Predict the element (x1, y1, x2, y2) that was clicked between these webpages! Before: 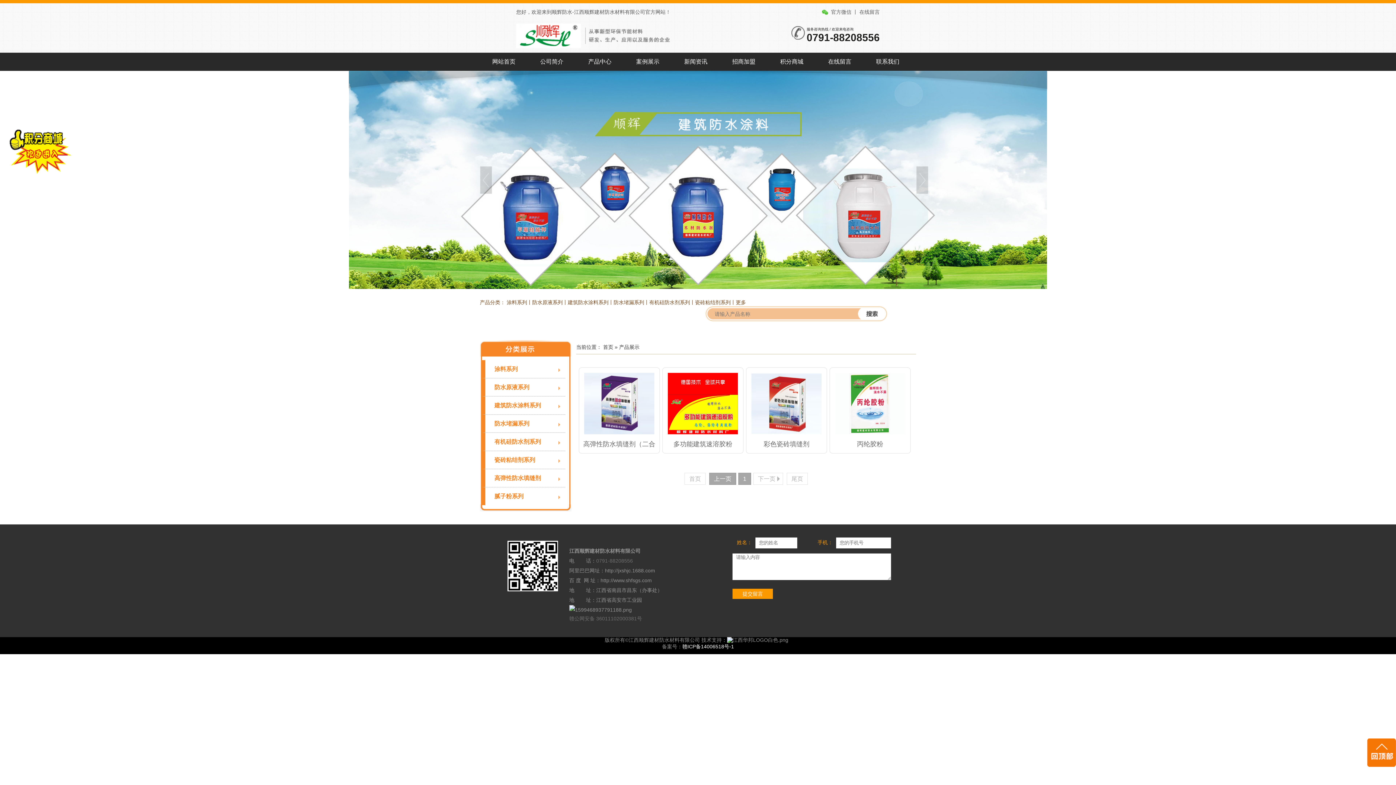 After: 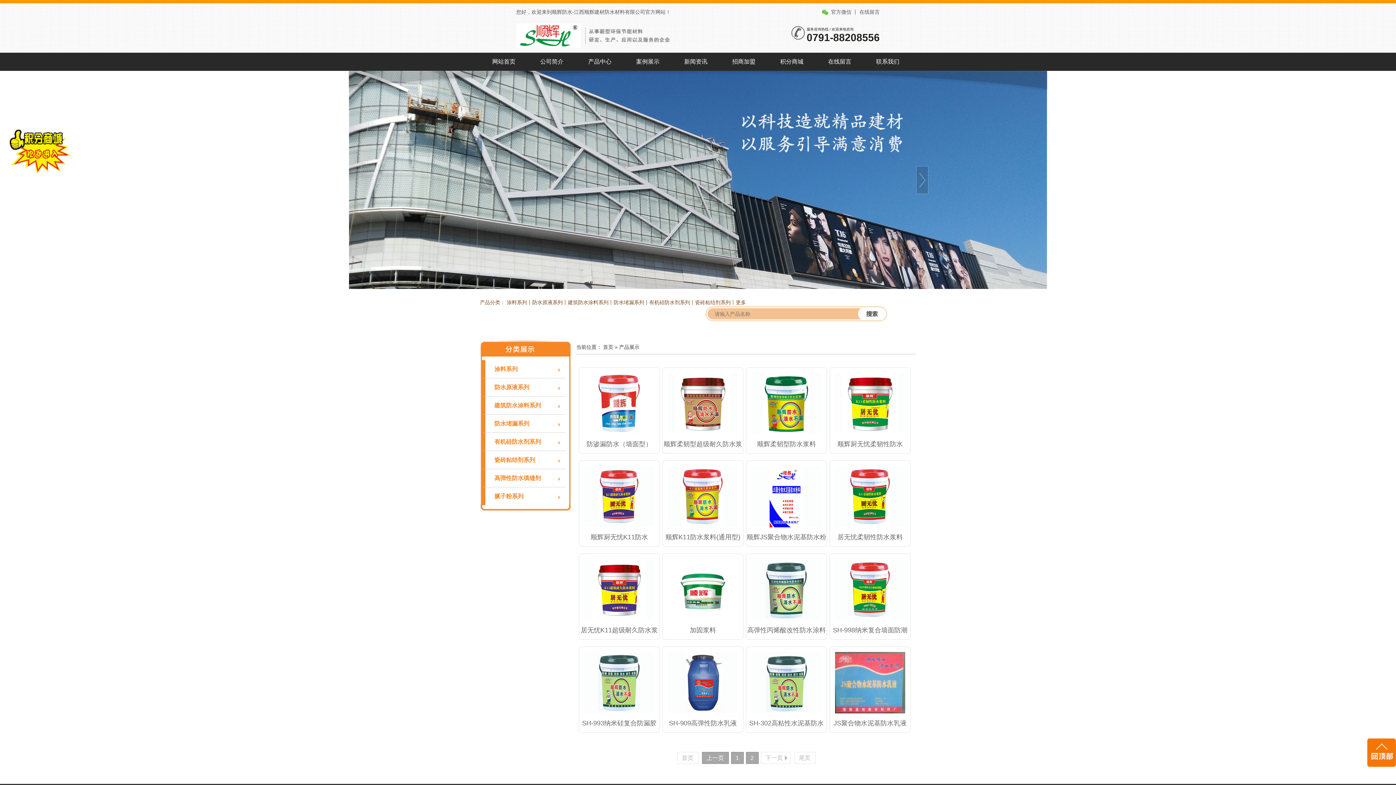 Action: label: 建筑防水涂料系列 bbox: (568, 299, 608, 305)